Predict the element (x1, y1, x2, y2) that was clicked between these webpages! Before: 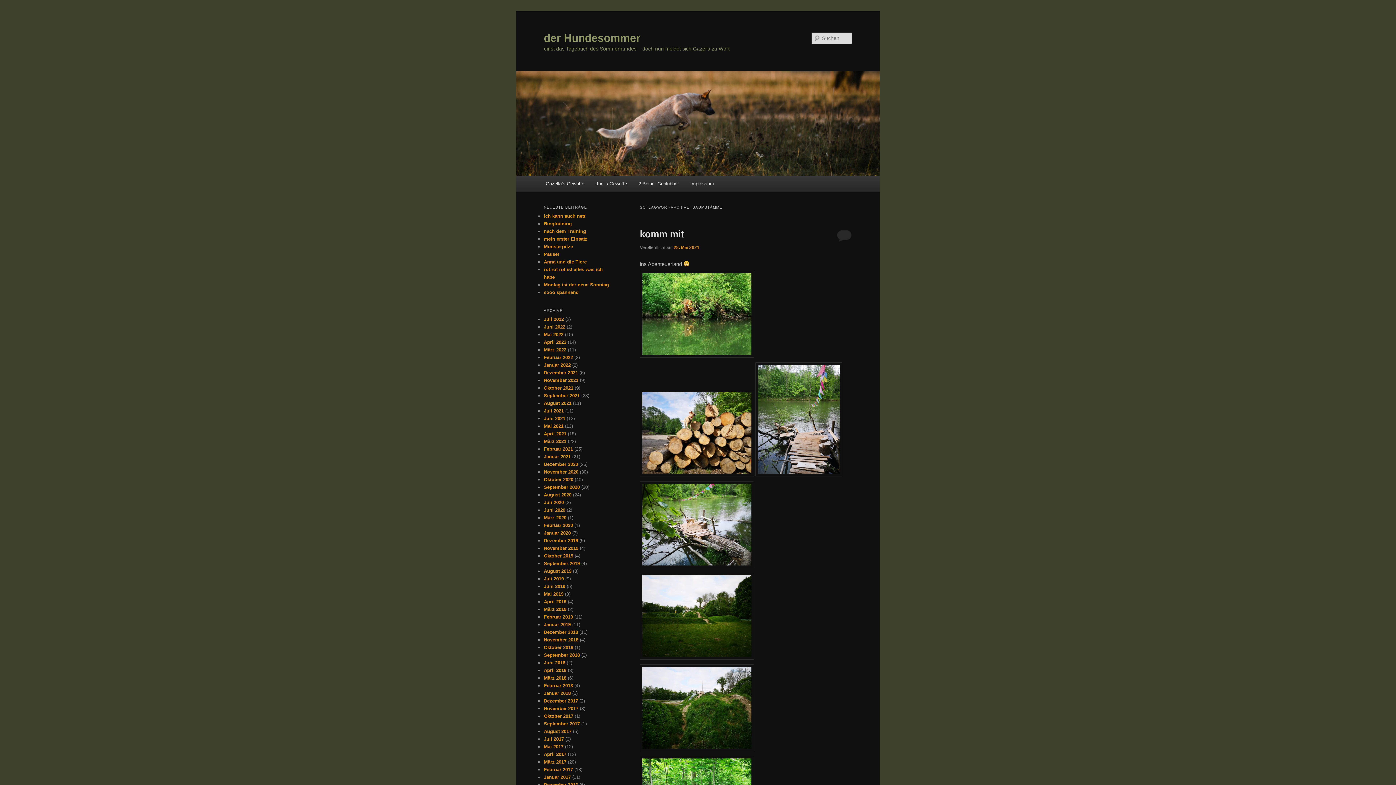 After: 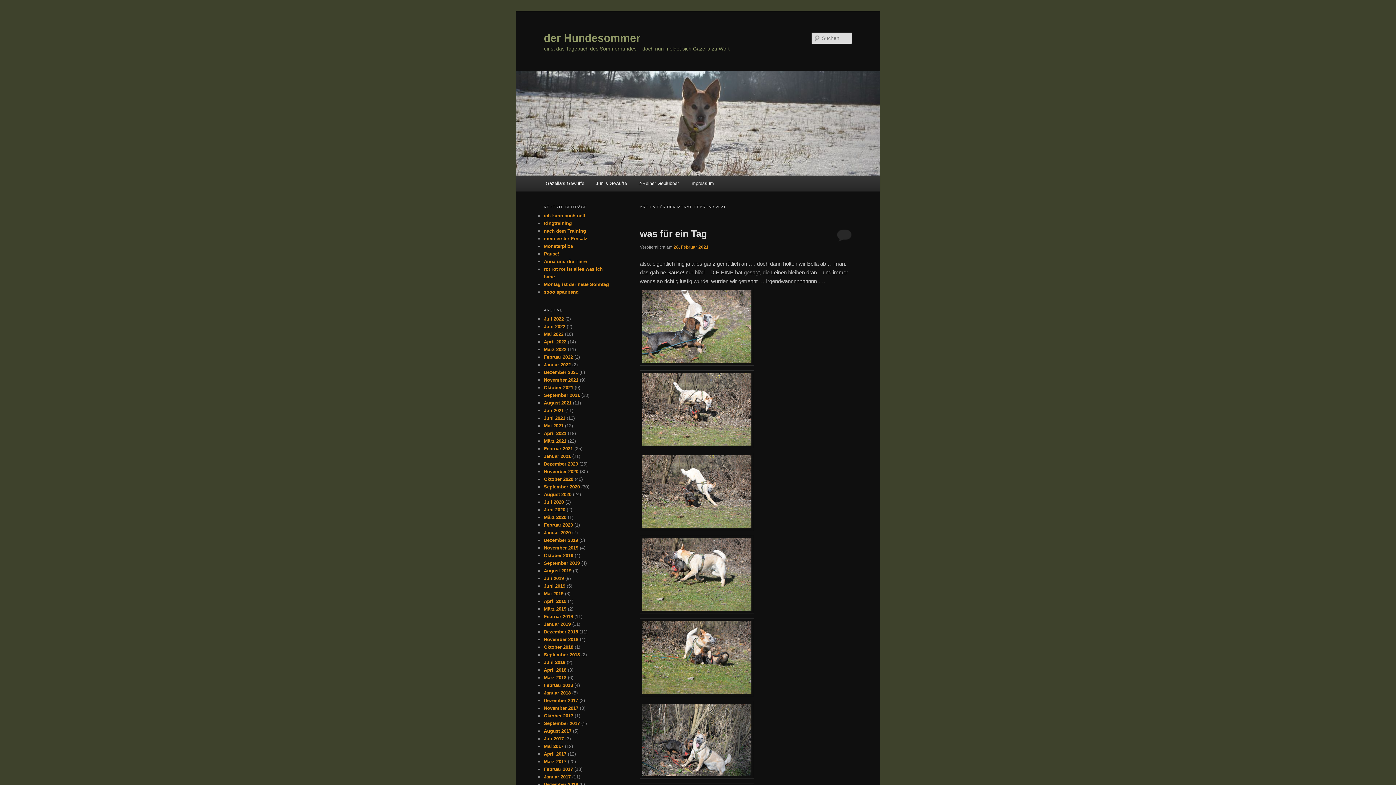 Action: bbox: (544, 446, 573, 451) label: Februar 2021